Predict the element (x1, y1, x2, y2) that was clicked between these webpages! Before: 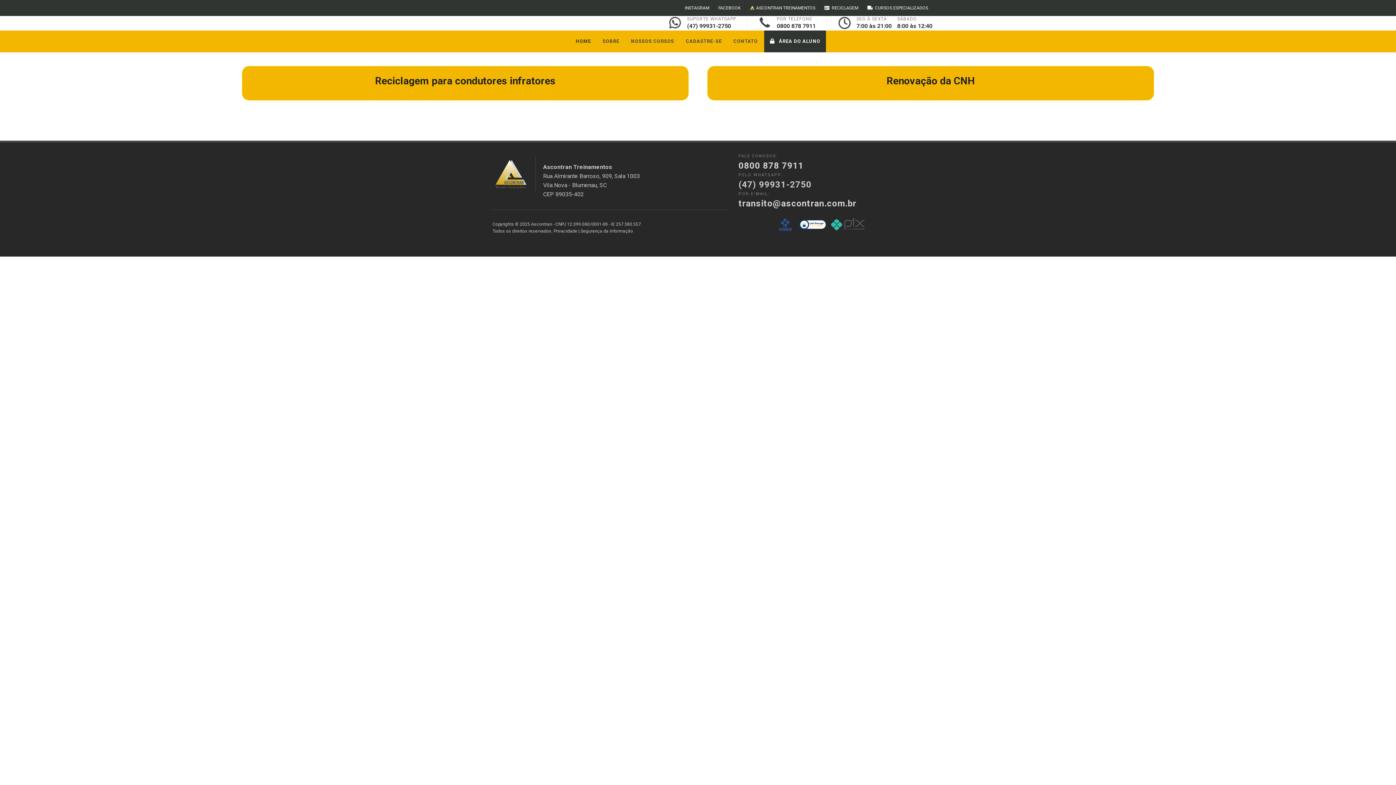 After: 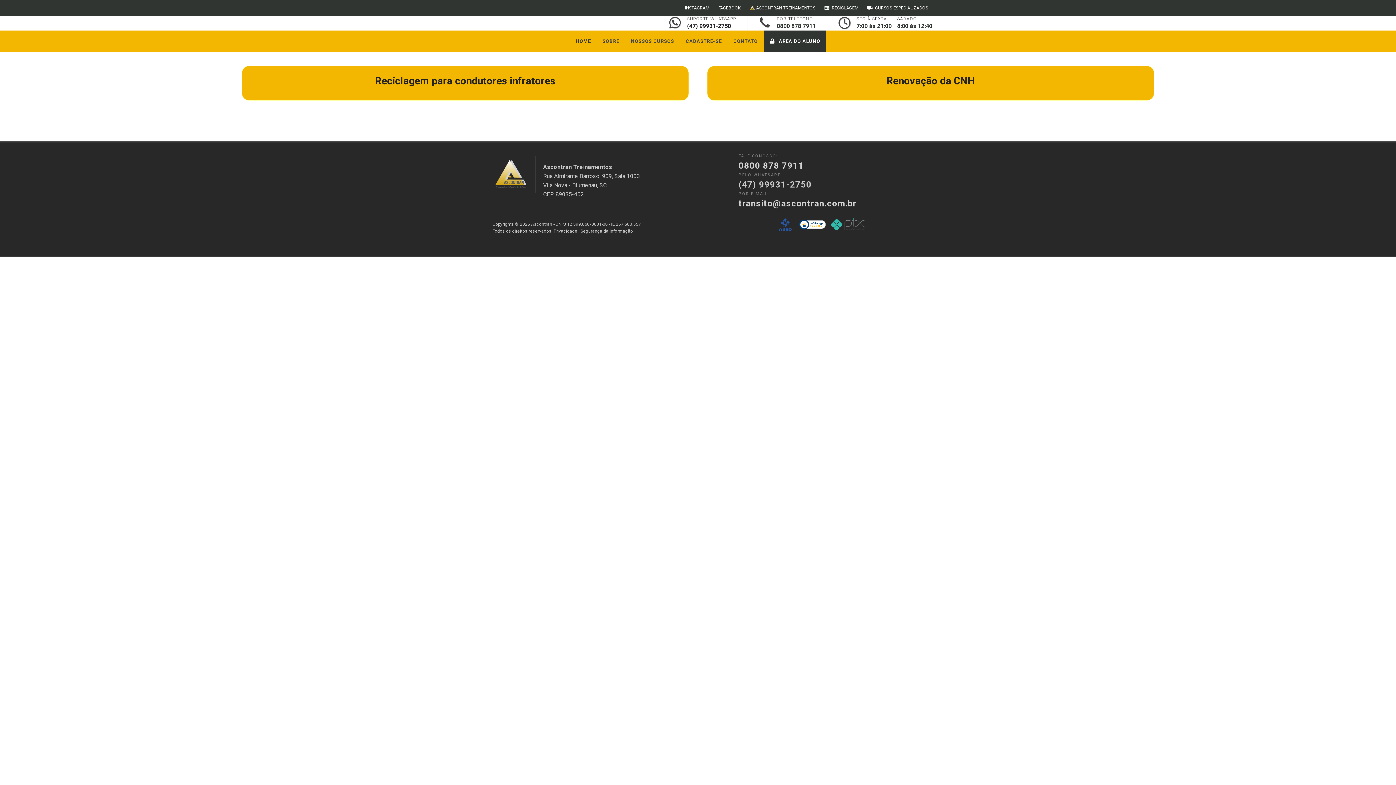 Action: bbox: (687, 22, 731, 29) label: (47) 99931-2750